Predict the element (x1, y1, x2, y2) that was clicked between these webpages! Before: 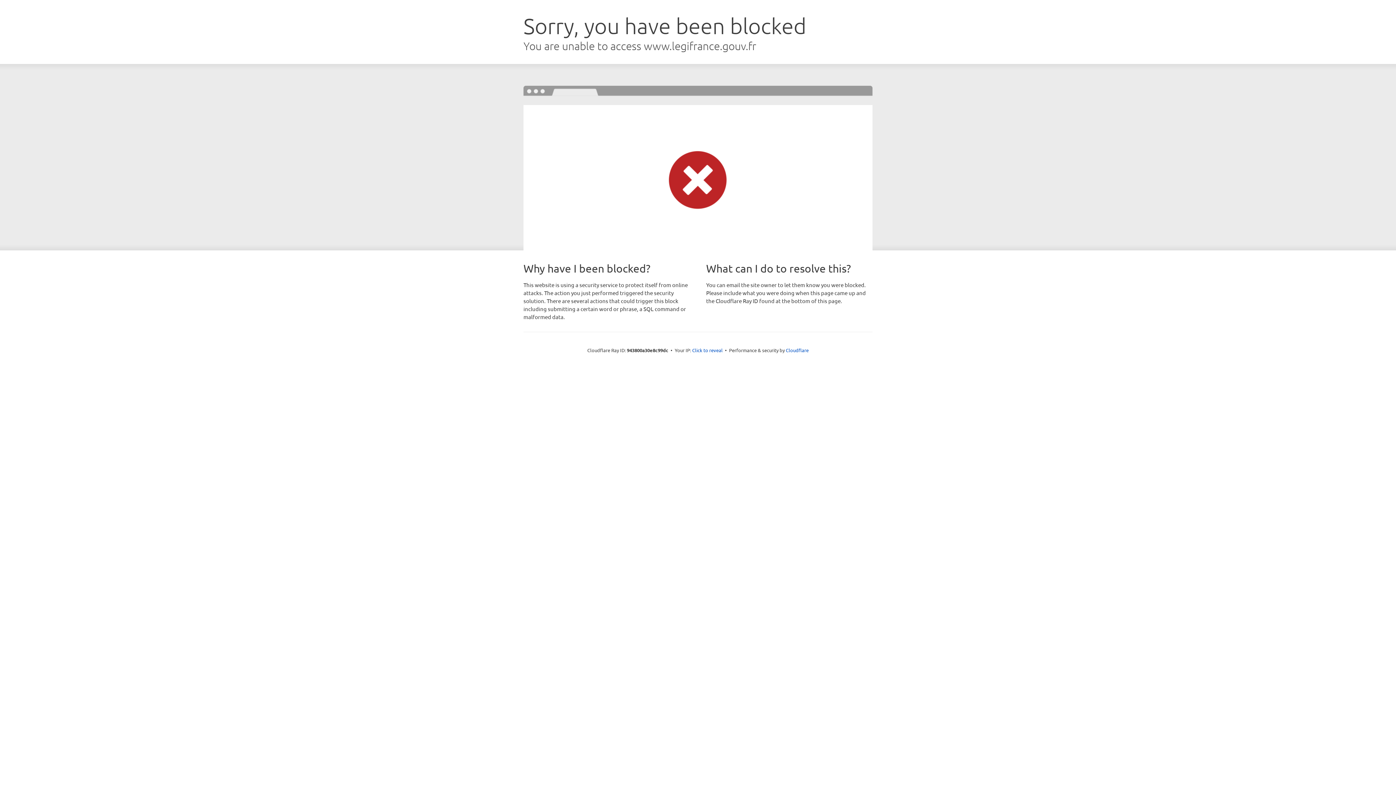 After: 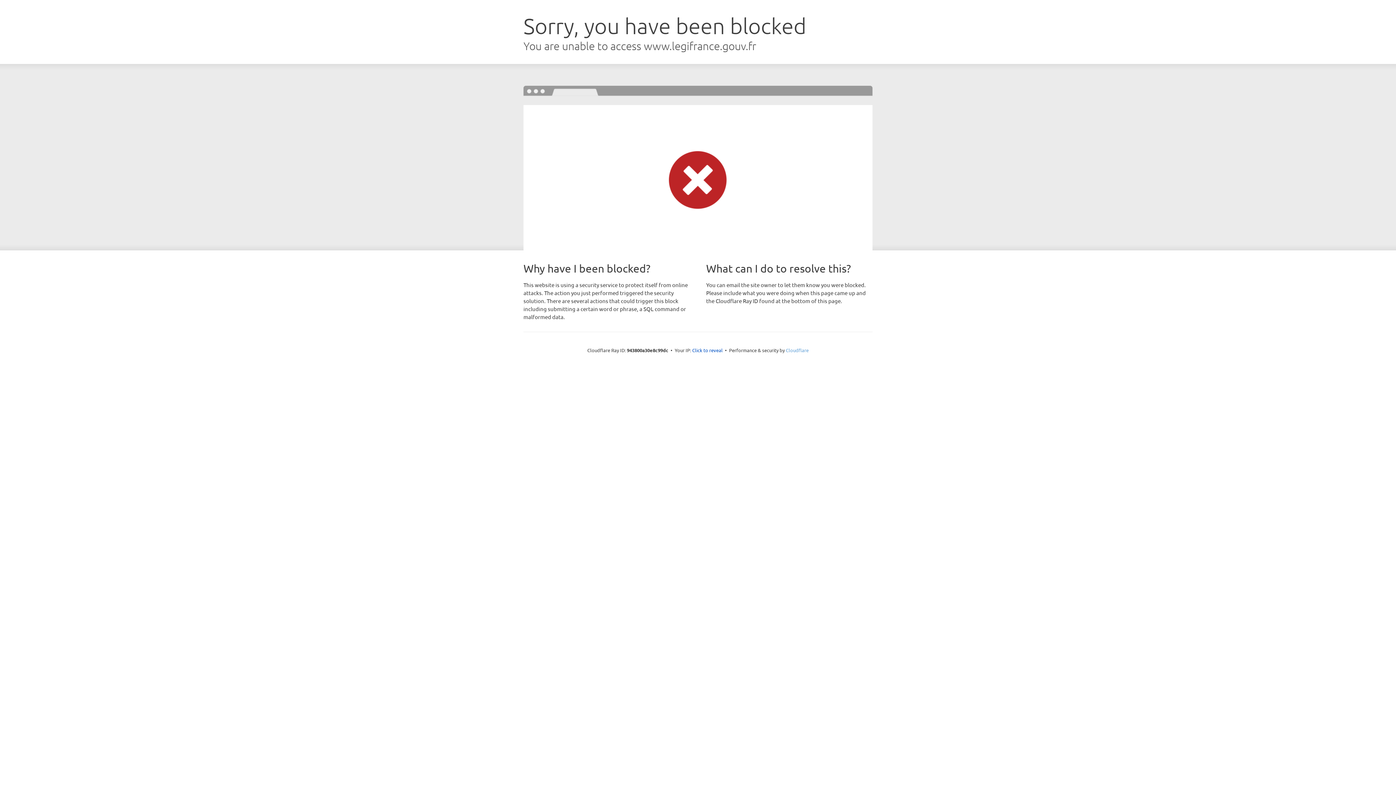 Action: label: Cloudflare bbox: (786, 347, 808, 353)